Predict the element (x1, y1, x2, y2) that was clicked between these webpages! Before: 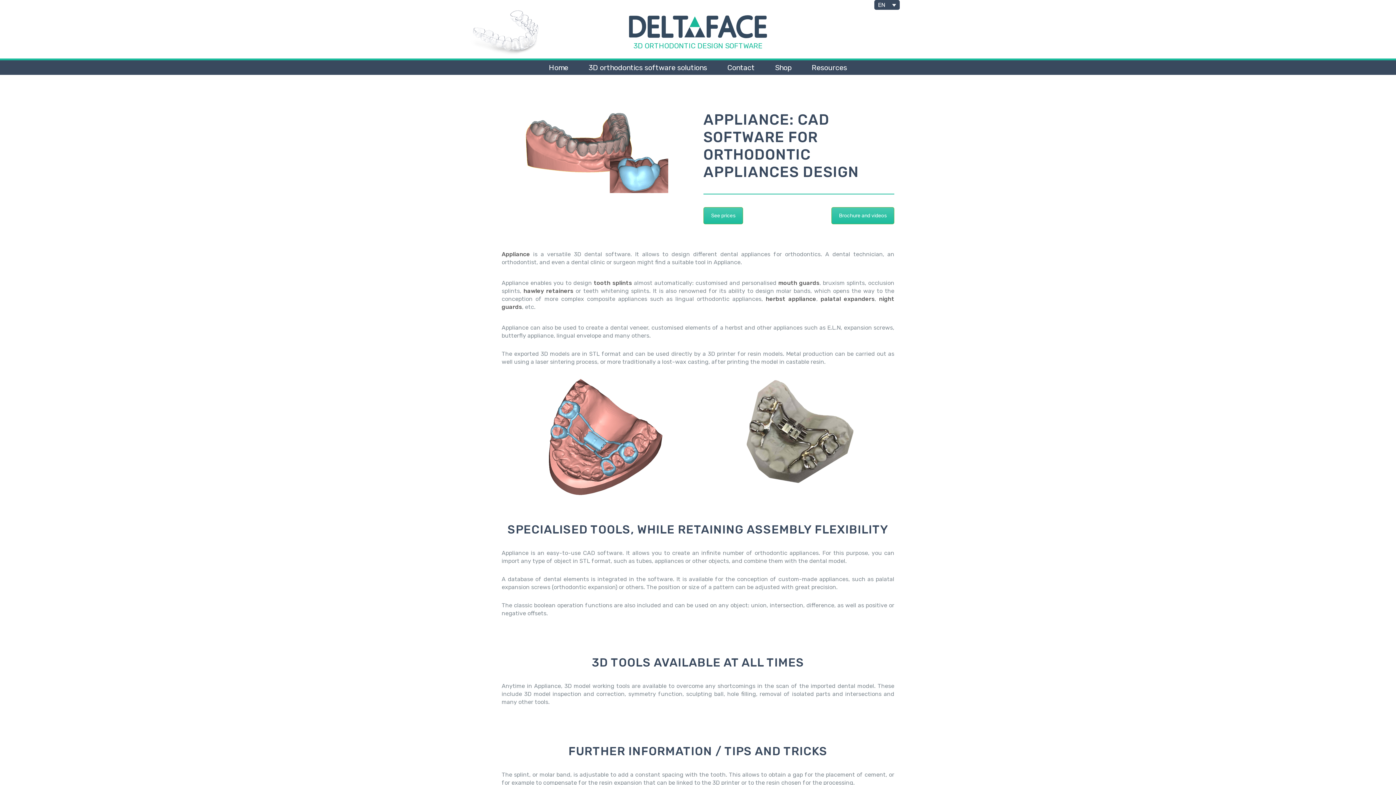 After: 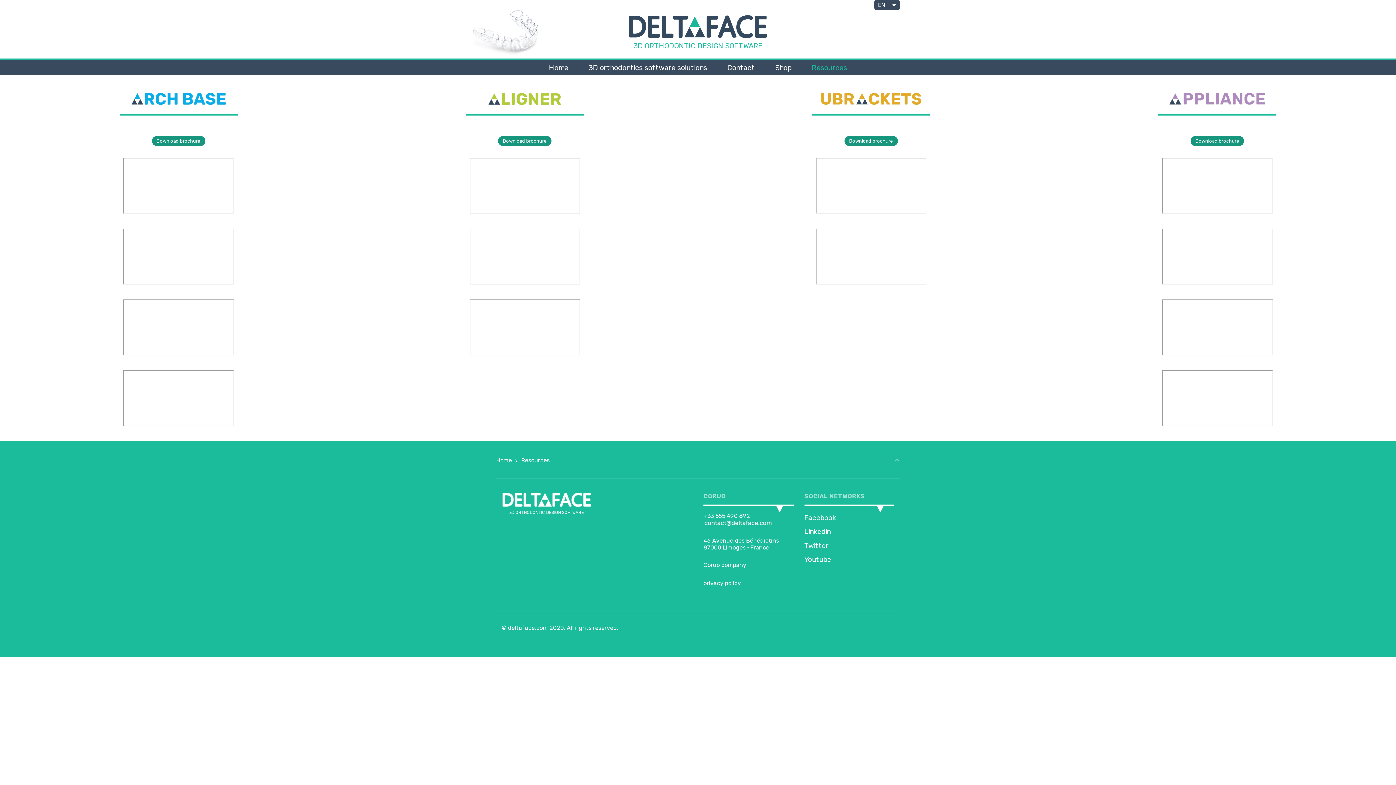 Action: bbox: (809, 60, 850, 74) label: Resources